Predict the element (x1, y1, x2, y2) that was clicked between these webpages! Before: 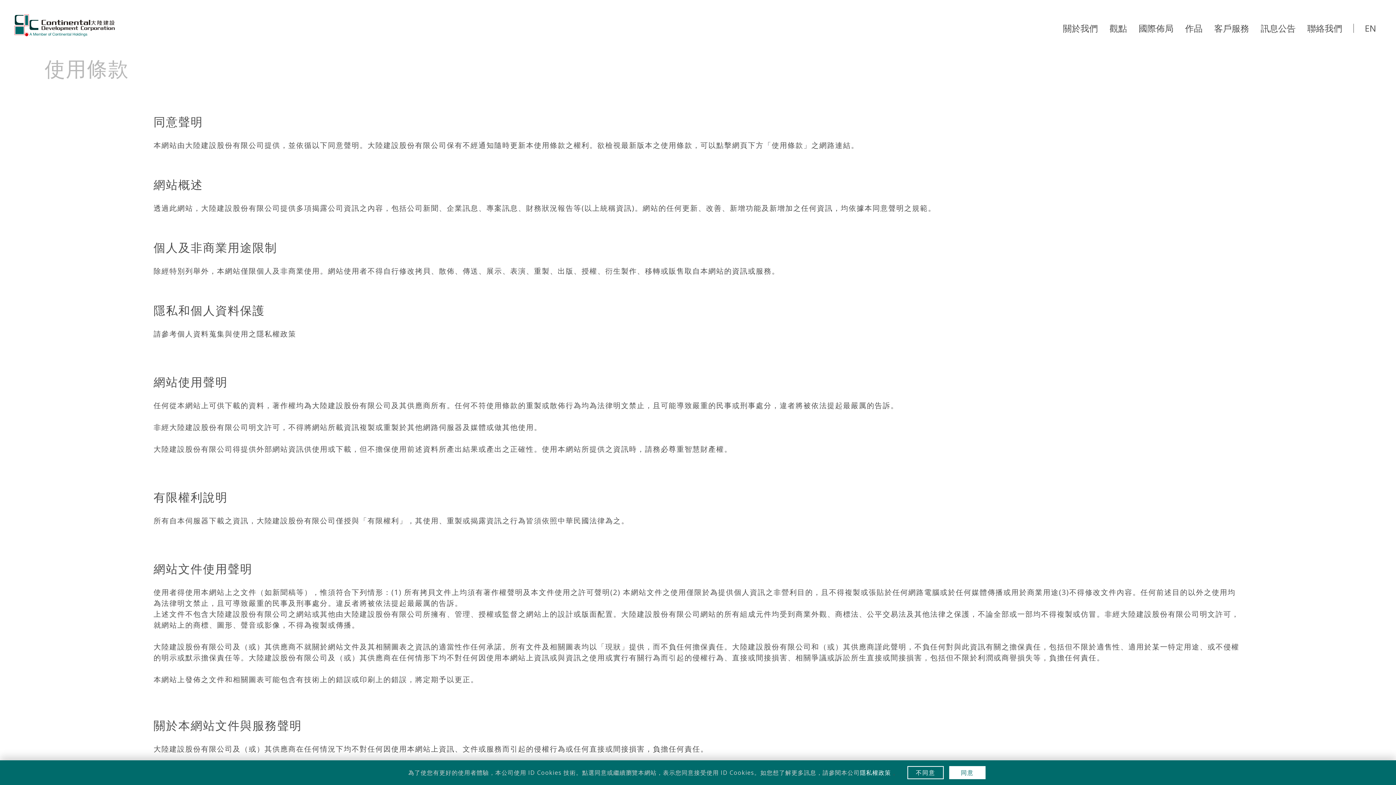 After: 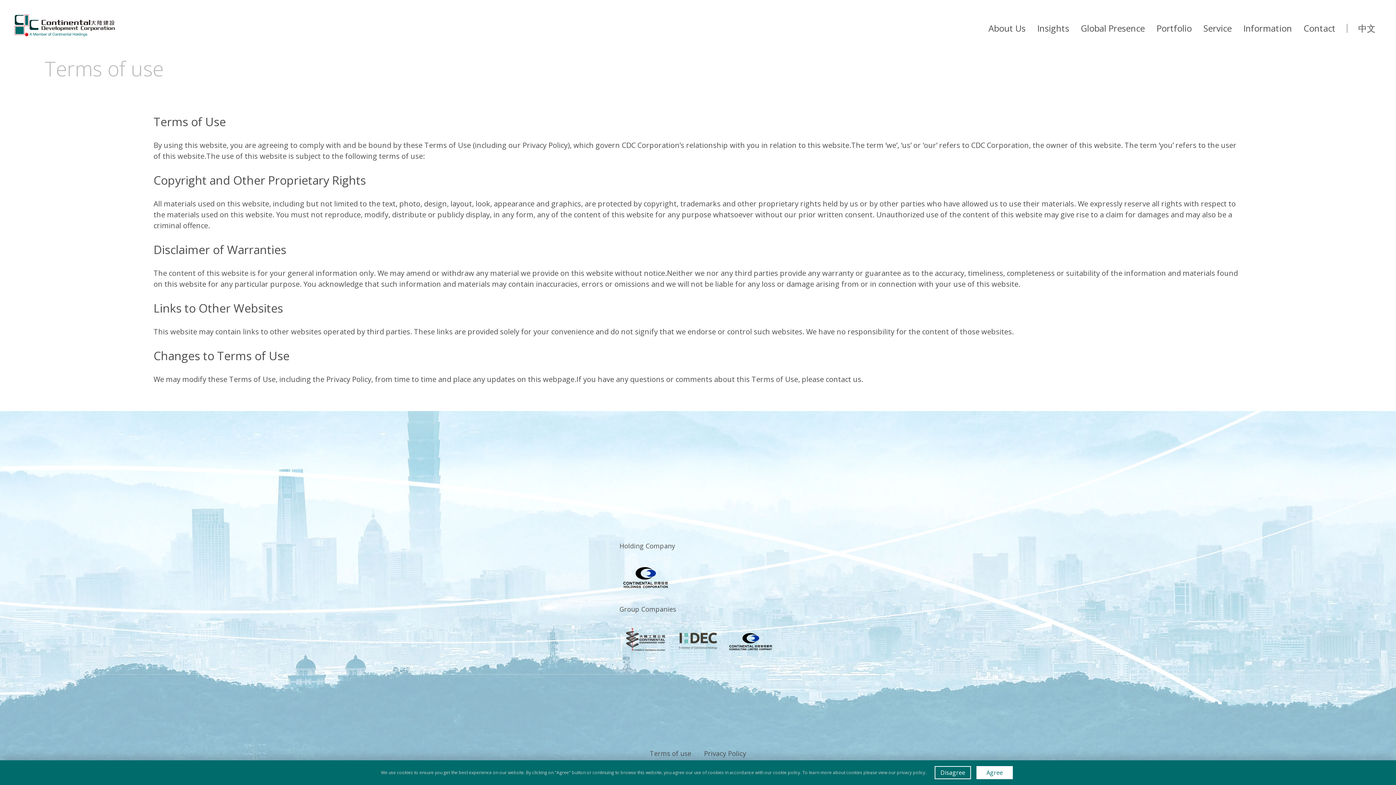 Action: label: EN bbox: (1359, 21, 1381, 34)